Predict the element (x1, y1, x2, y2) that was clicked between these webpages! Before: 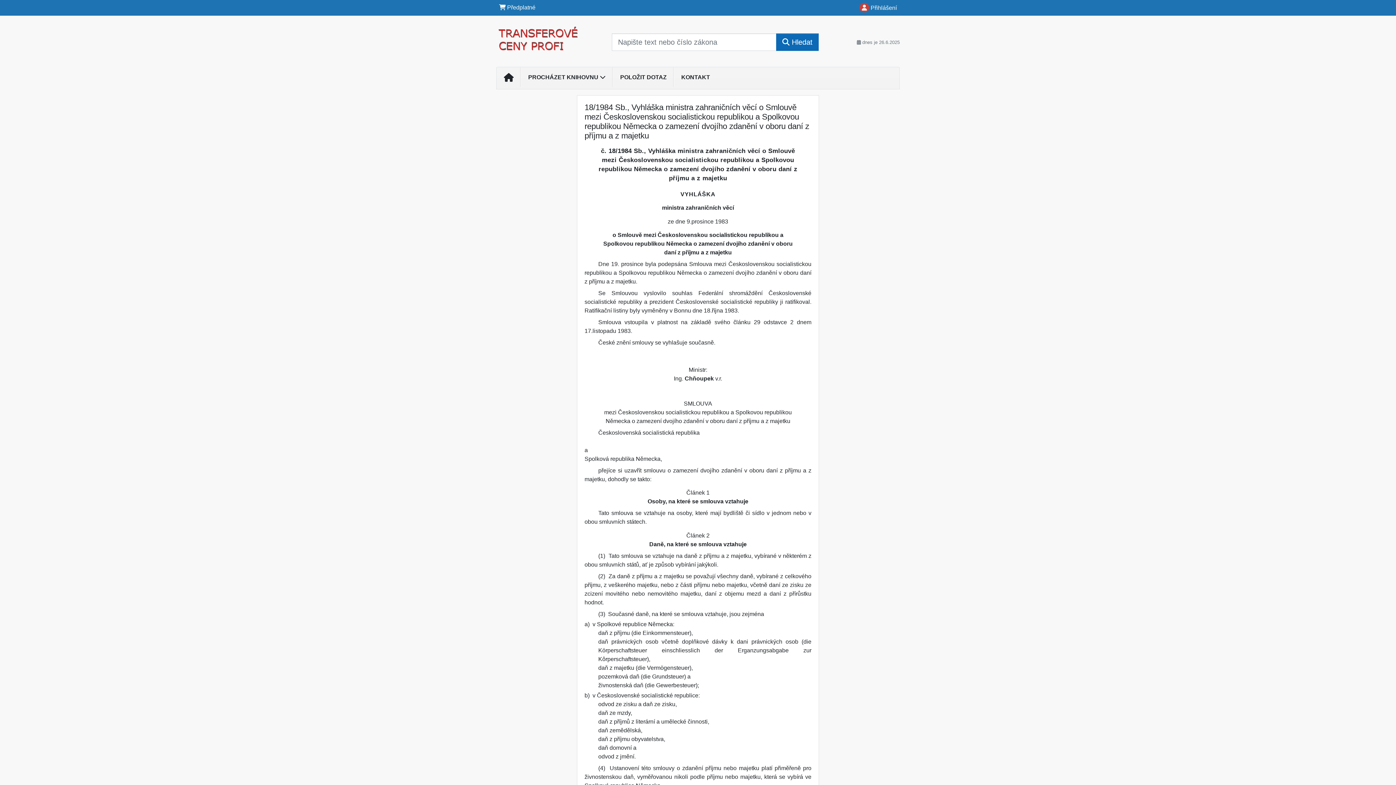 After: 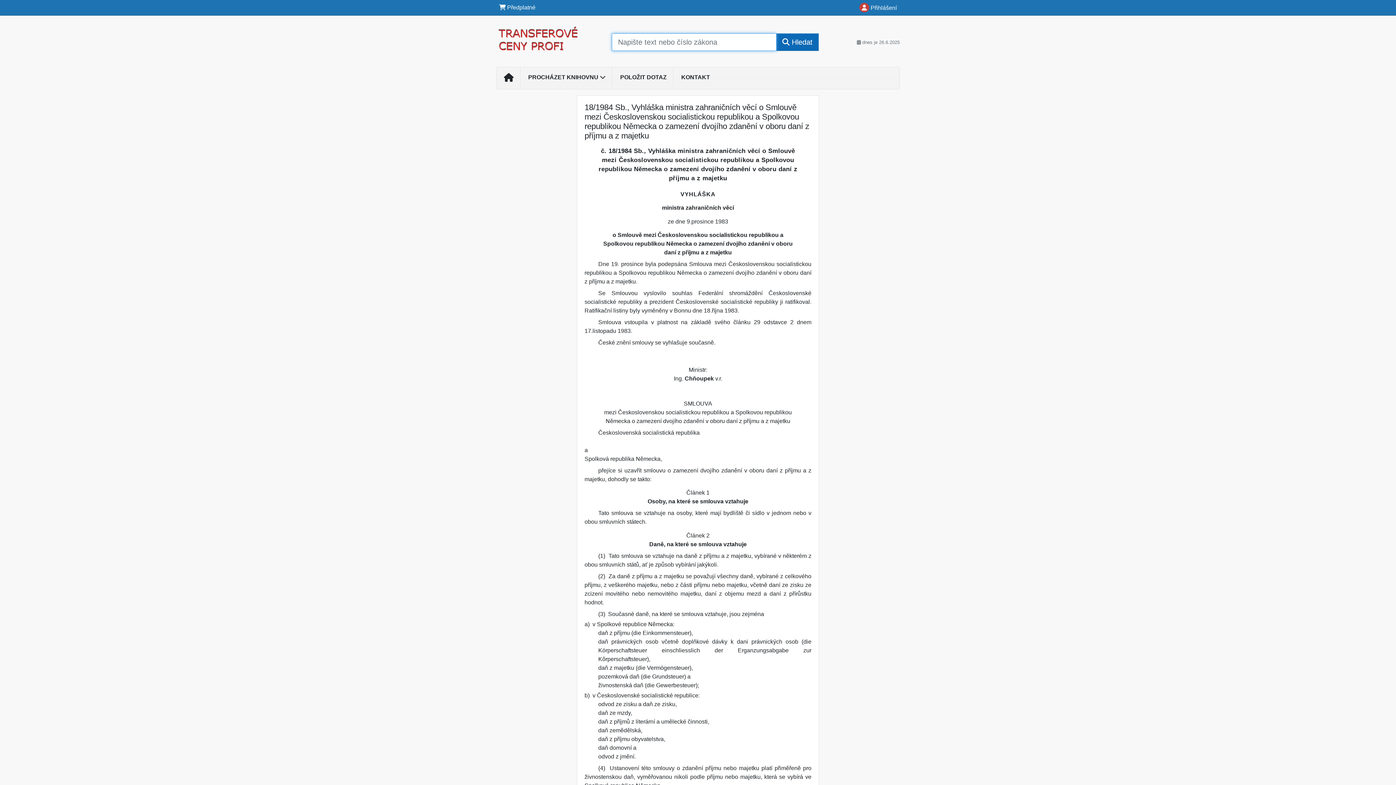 Action: label:  Hledat bbox: (776, 33, 818, 50)